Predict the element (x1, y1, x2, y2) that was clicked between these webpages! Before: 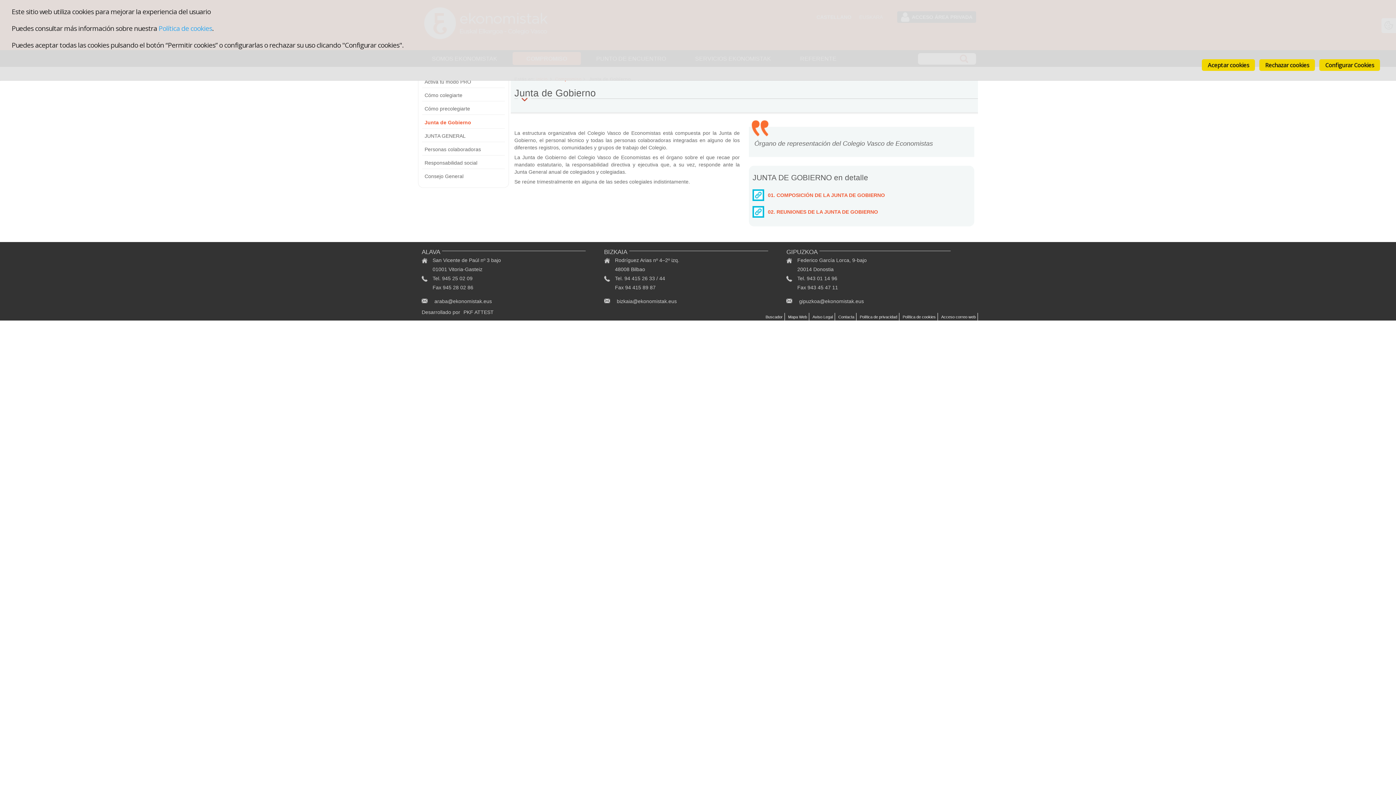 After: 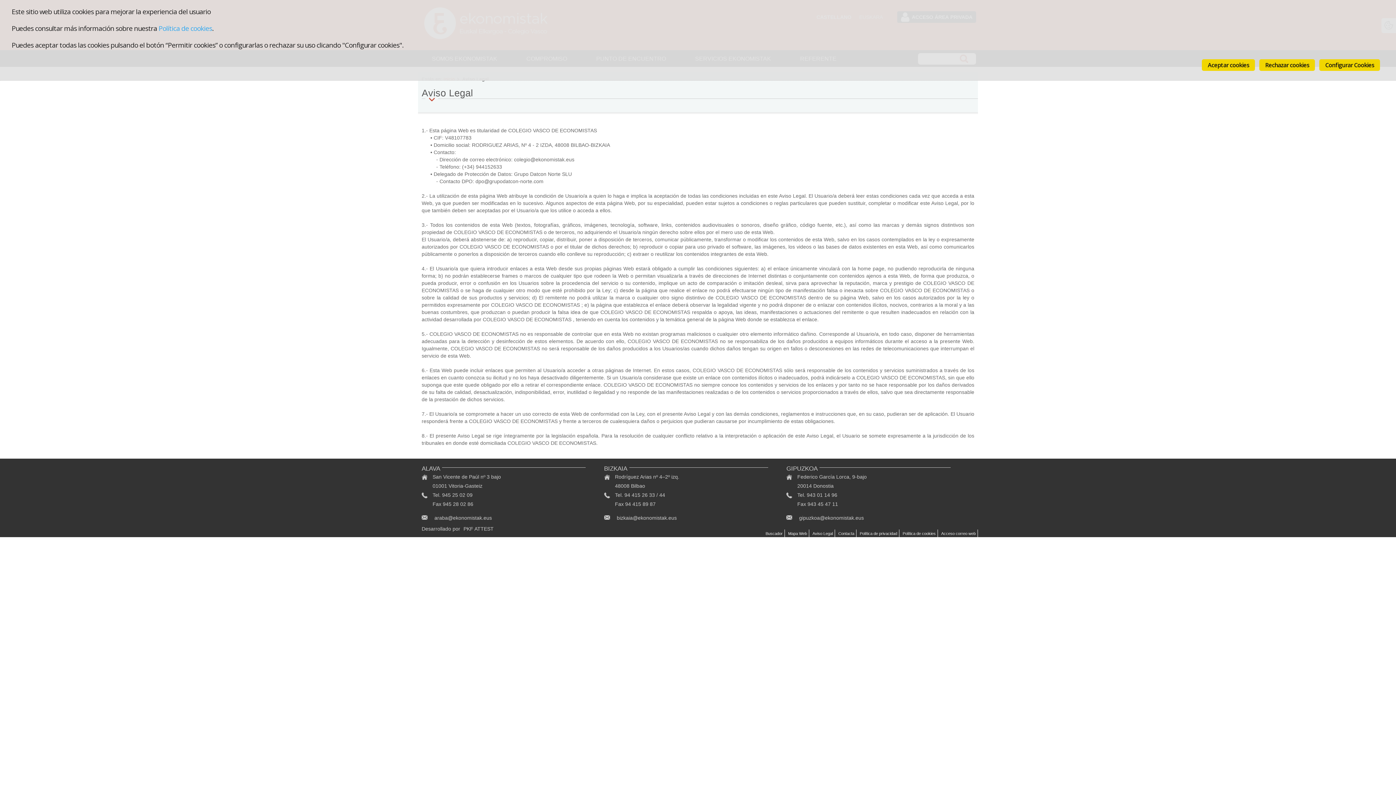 Action: label: Aviso Legal bbox: (810, 313, 834, 320)